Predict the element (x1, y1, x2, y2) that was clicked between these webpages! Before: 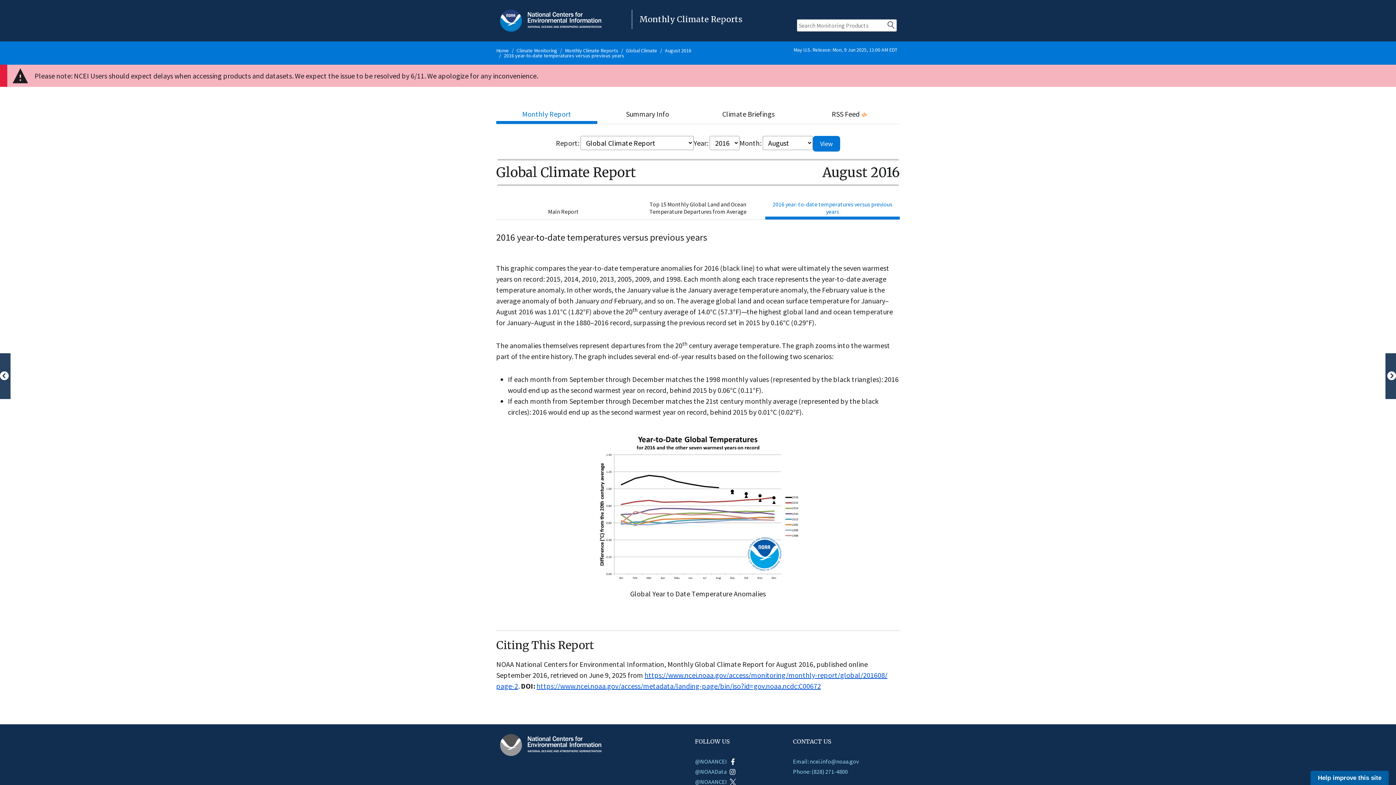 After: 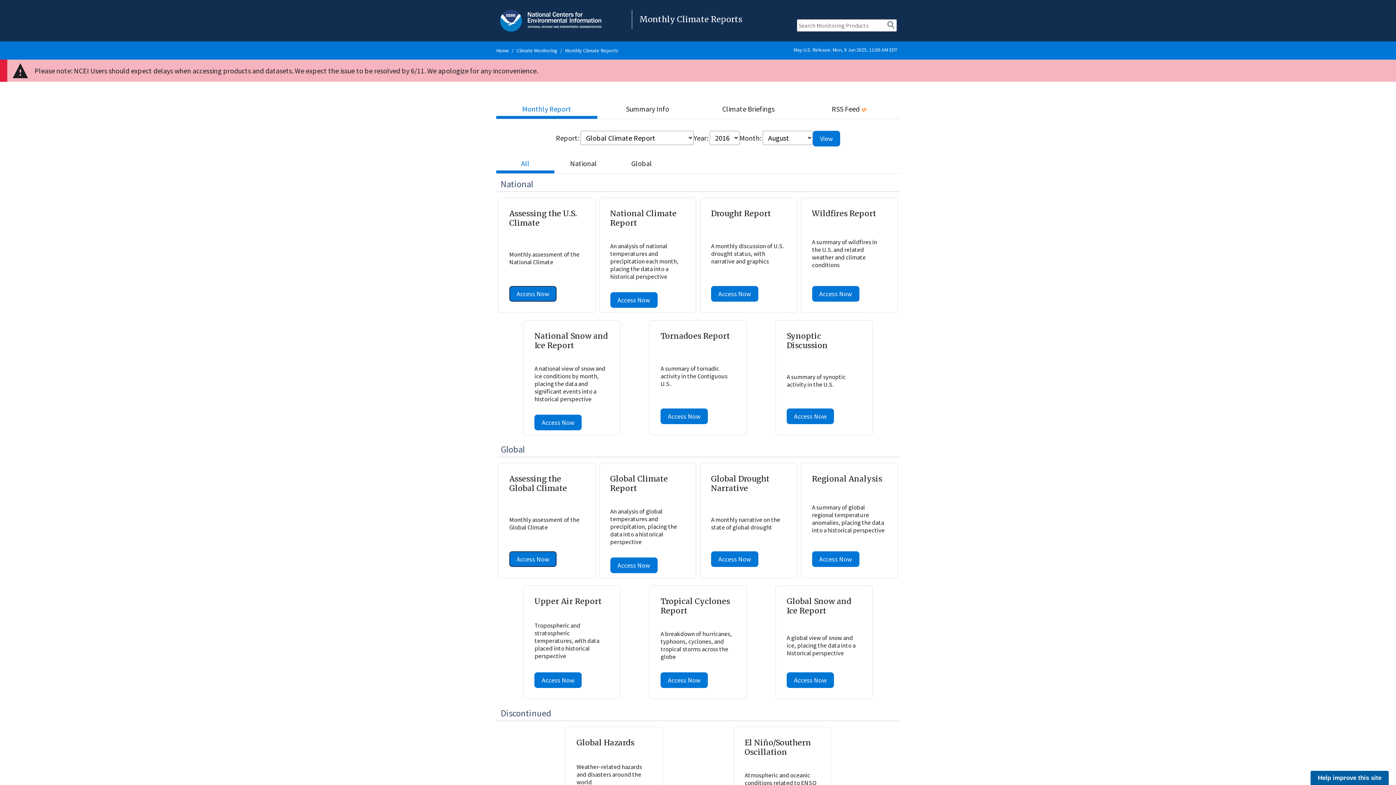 Action: label: Monthly Climate Reports bbox: (565, 47, 618, 53)